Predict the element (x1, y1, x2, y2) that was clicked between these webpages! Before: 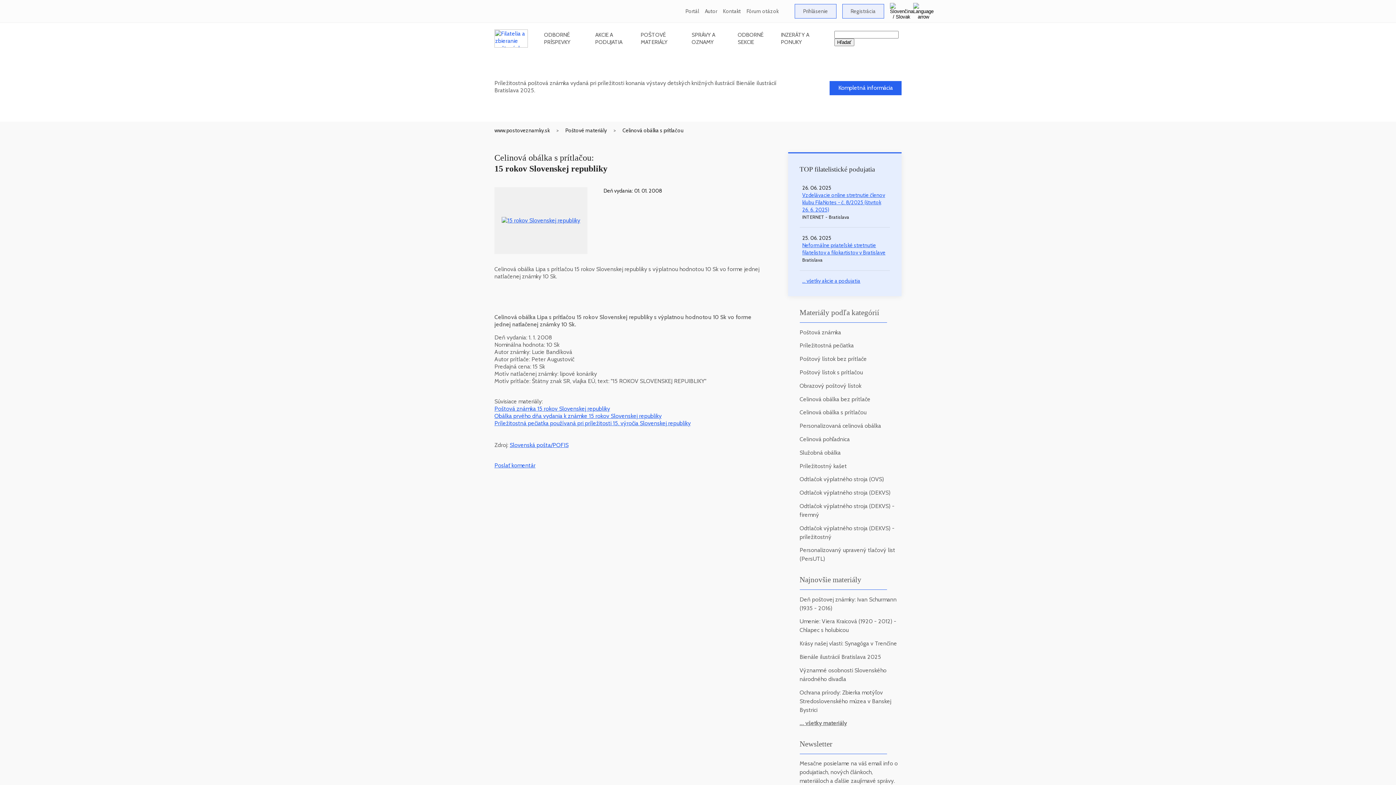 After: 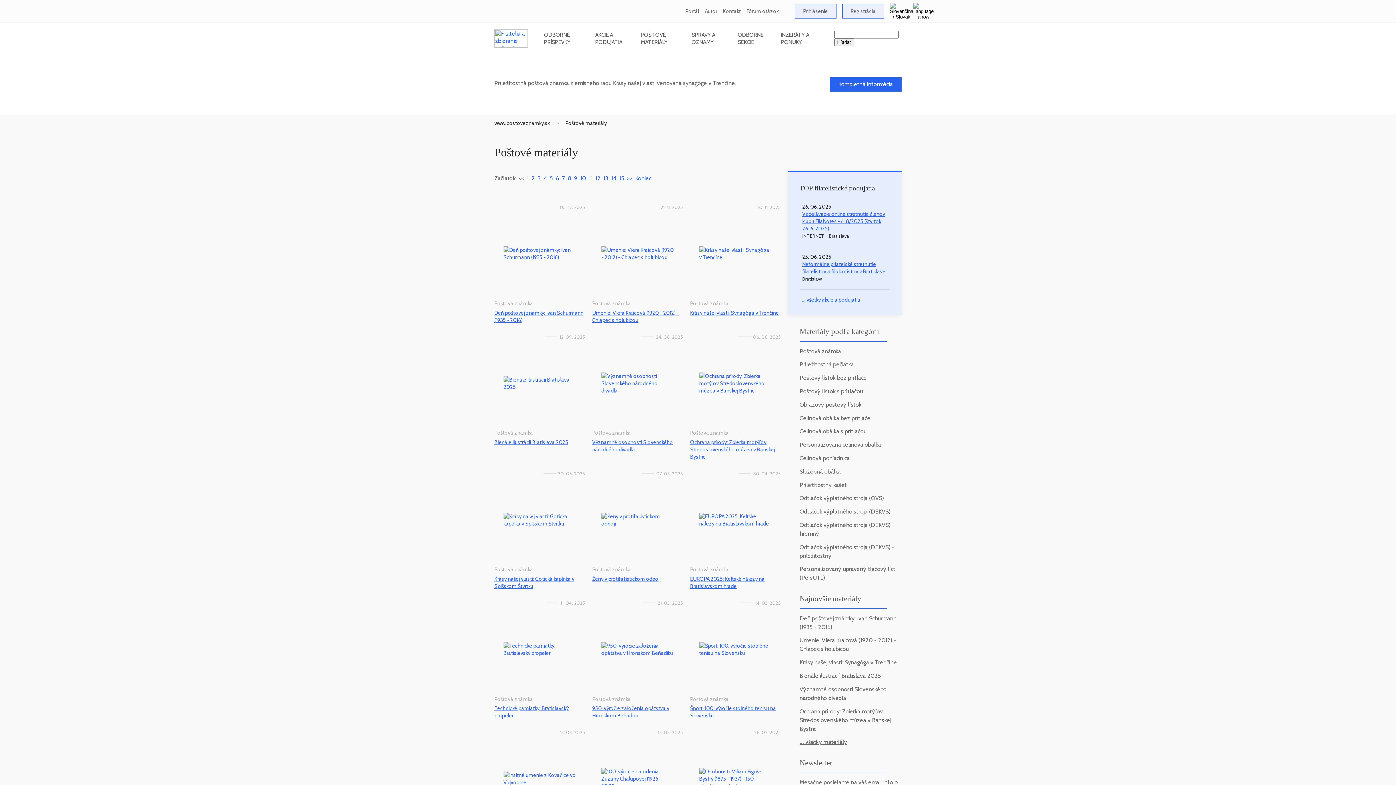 Action: label: ... všetky materiály bbox: (799, 720, 847, 727)